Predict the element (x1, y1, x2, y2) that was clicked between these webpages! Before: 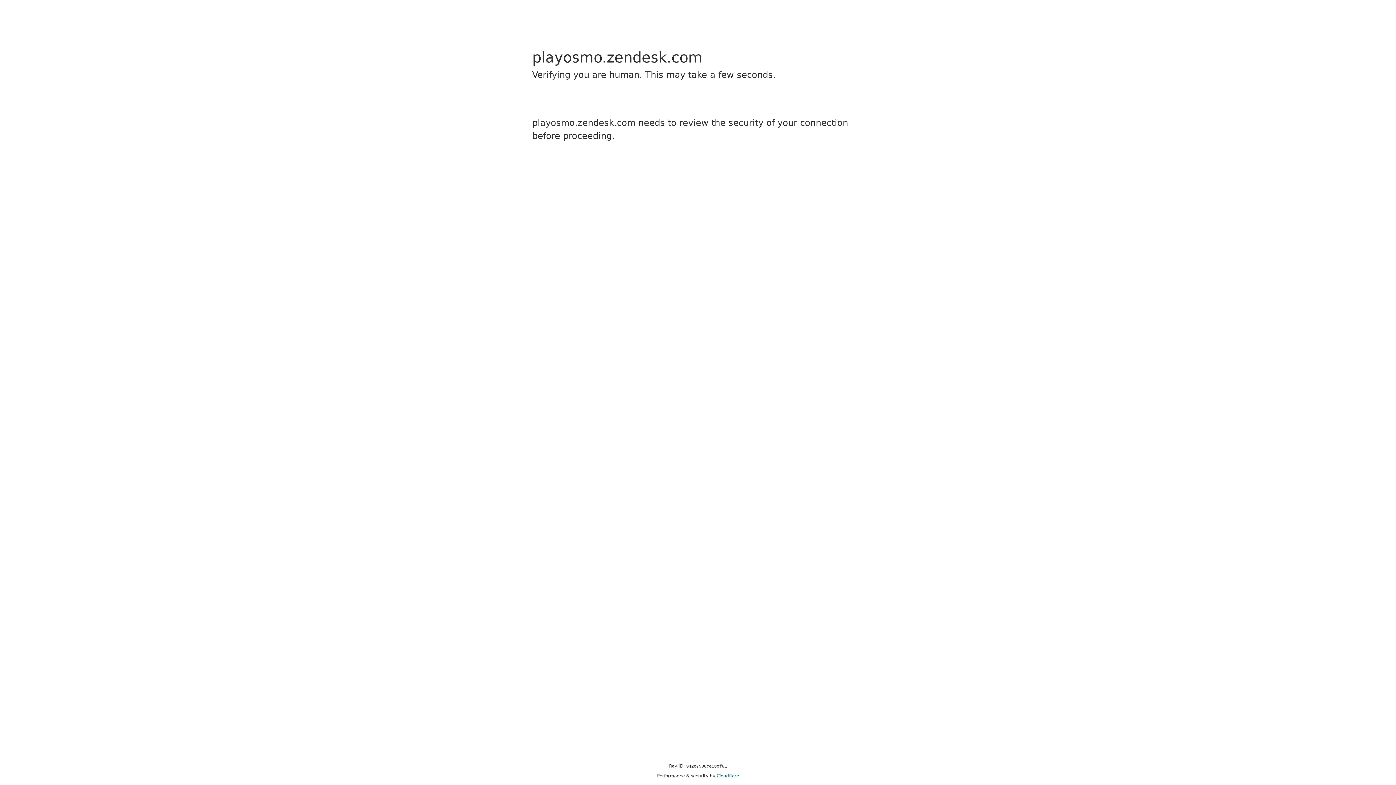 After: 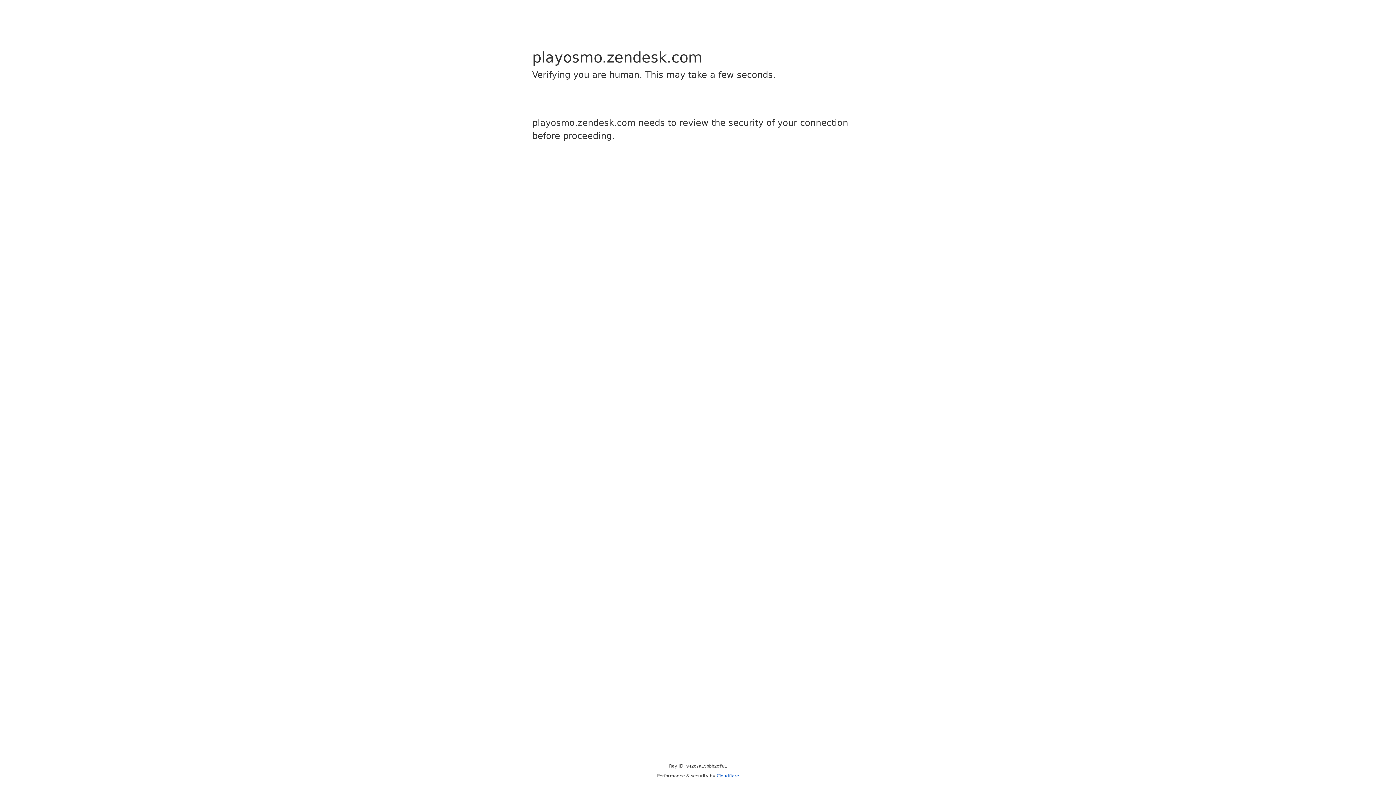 Action: bbox: (716, 773, 739, 778) label: Cloudflare